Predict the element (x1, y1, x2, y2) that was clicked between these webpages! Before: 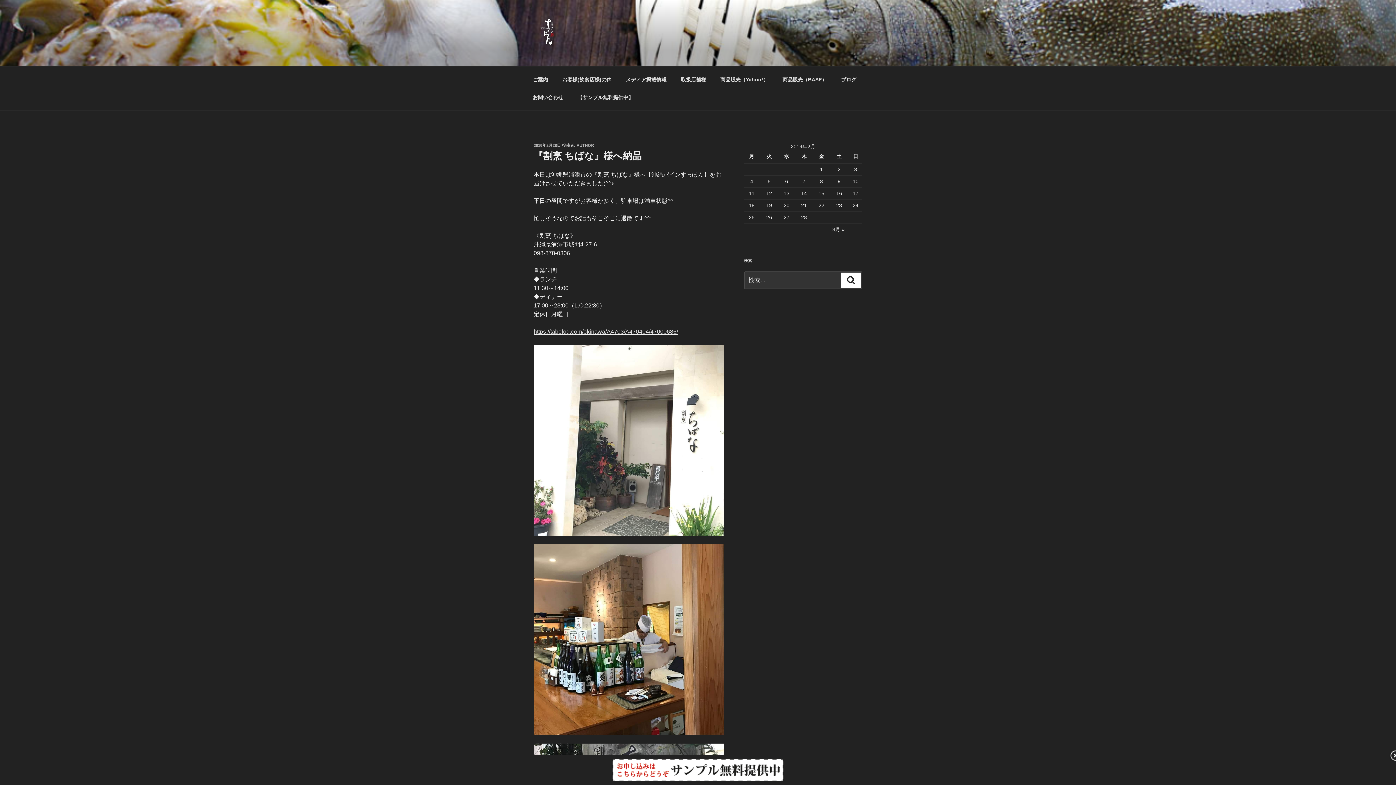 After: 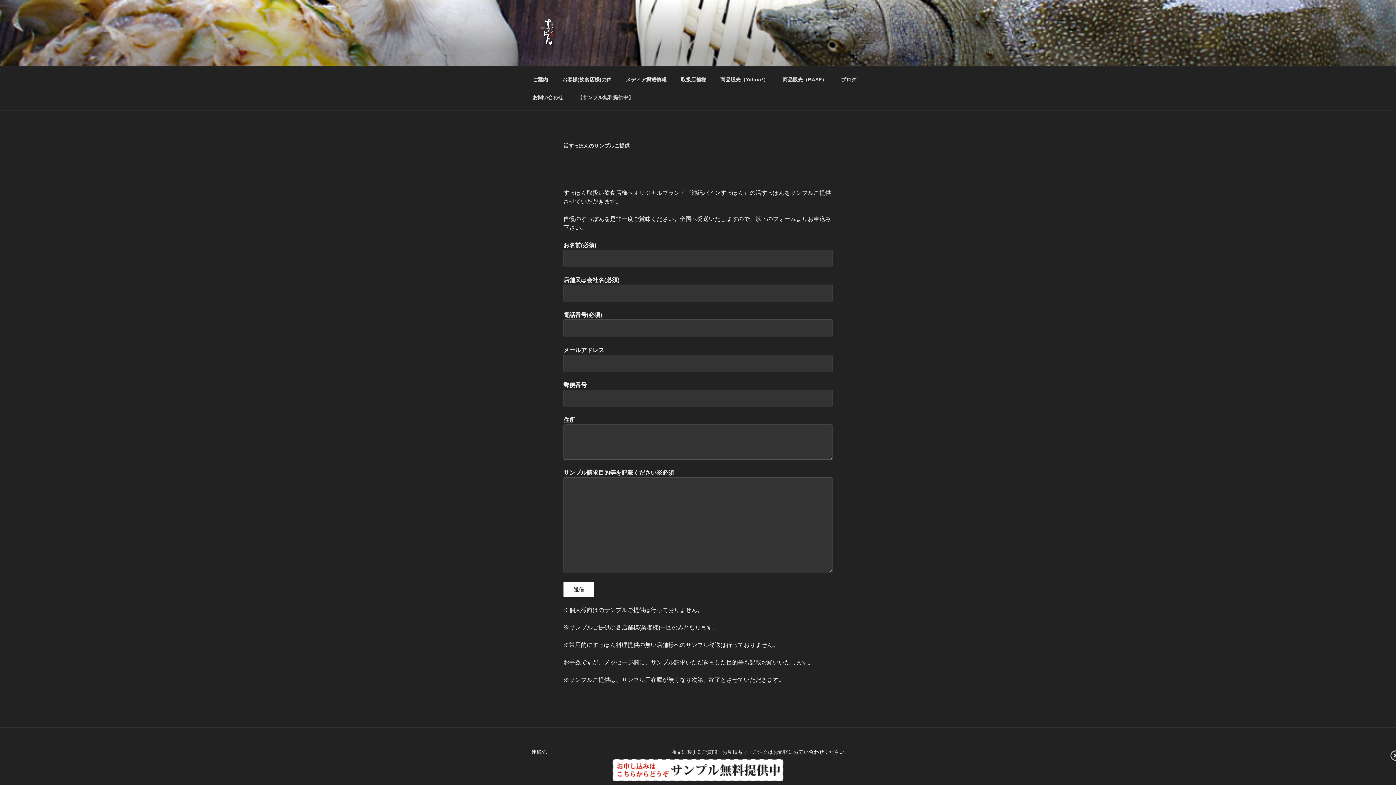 Action: label: 【サンプル無料提供中】 bbox: (571, 88, 640, 106)